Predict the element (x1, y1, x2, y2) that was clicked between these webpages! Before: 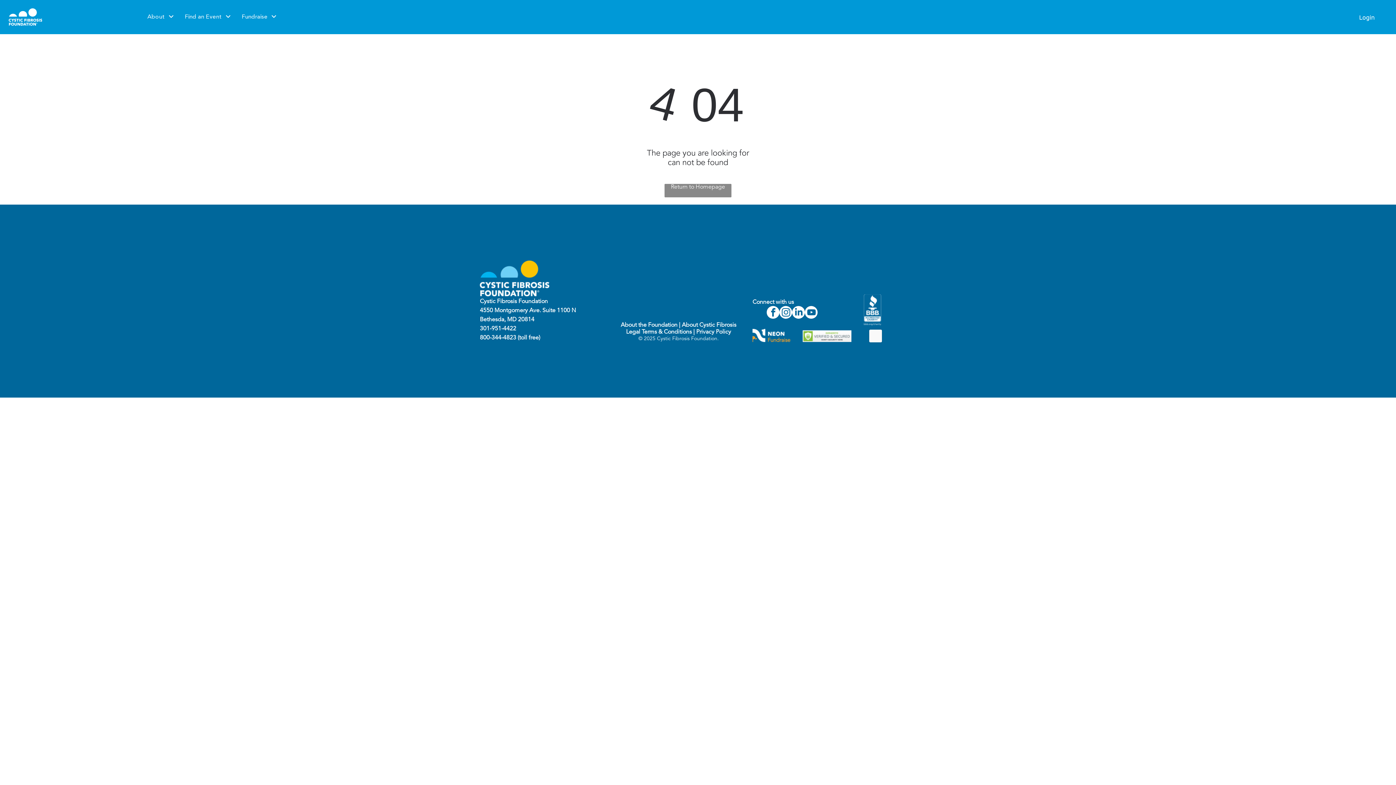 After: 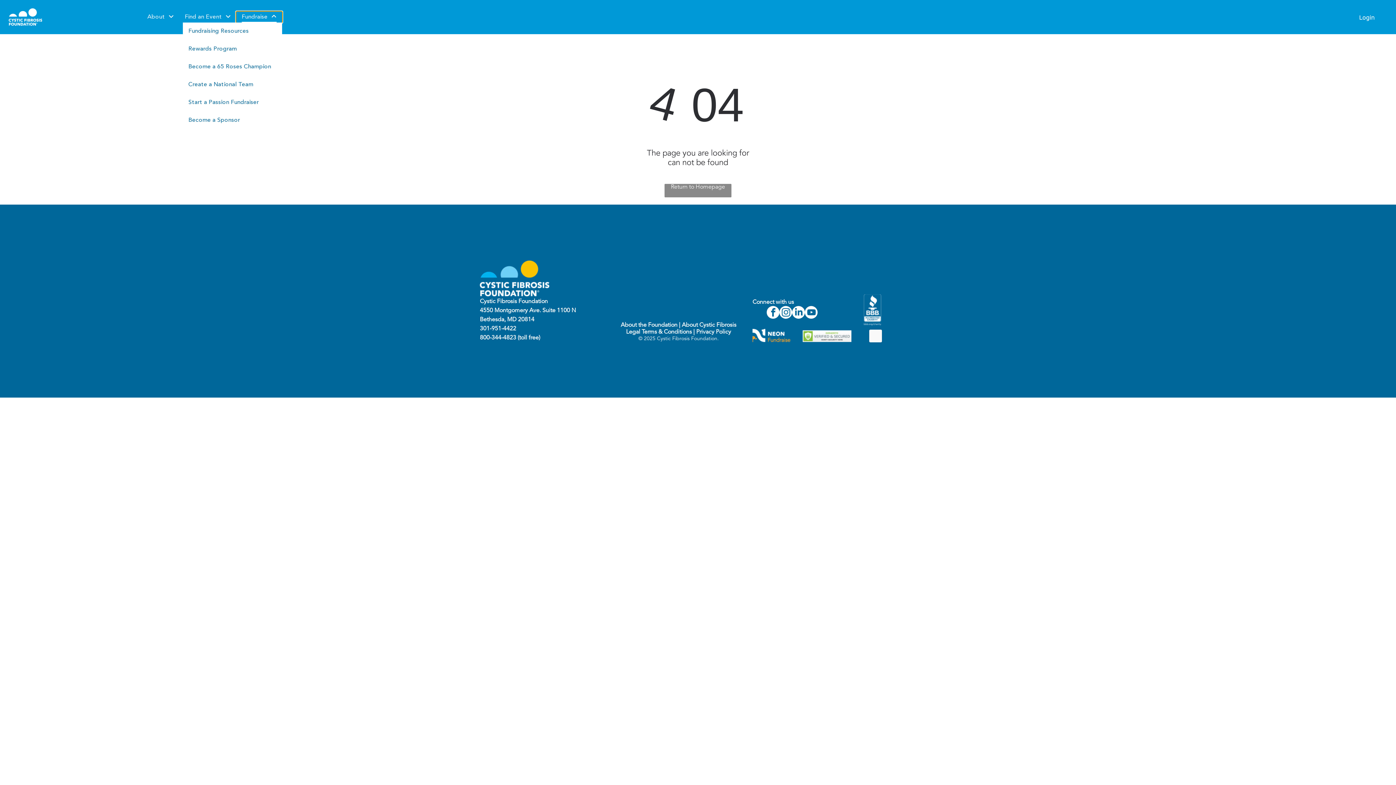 Action: label: Fundraise bbox: (236, 11, 282, 22)